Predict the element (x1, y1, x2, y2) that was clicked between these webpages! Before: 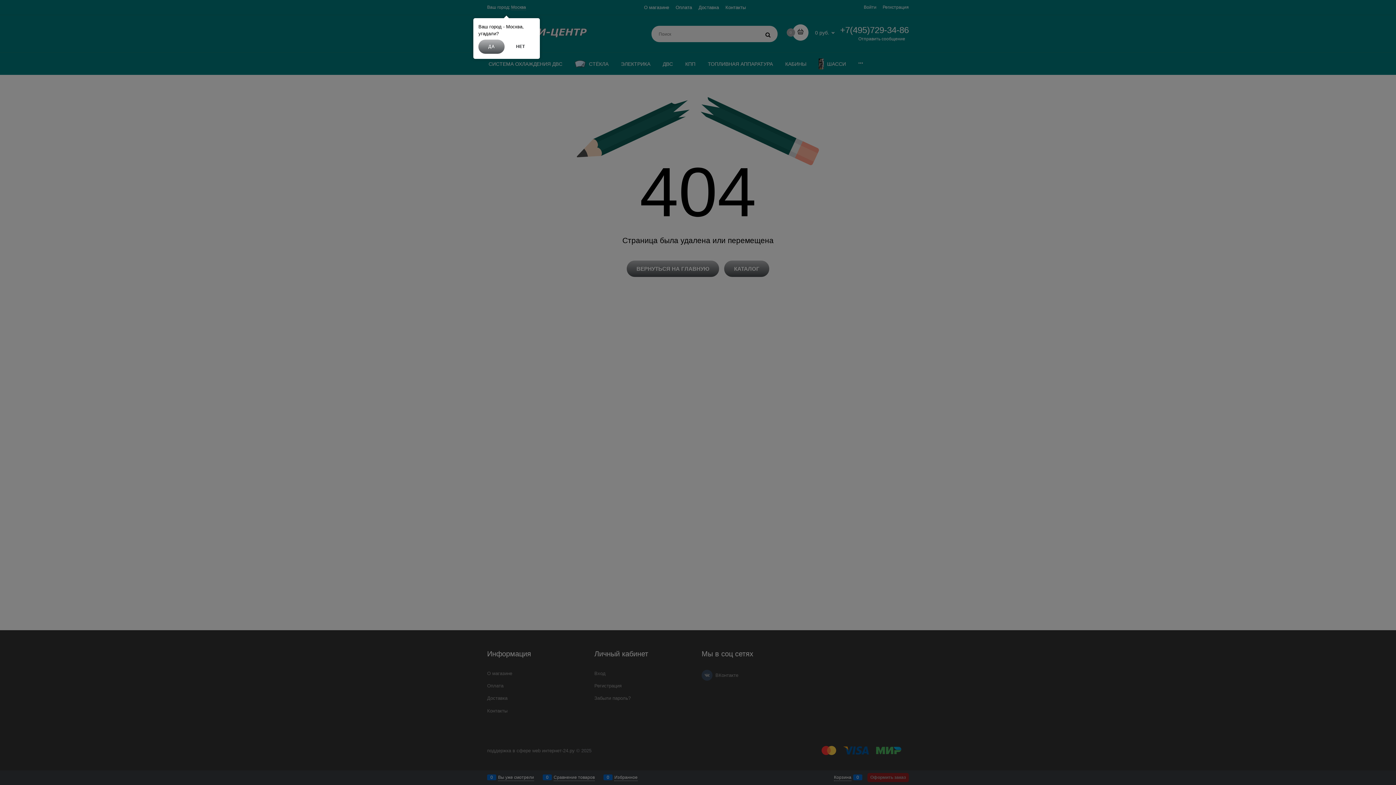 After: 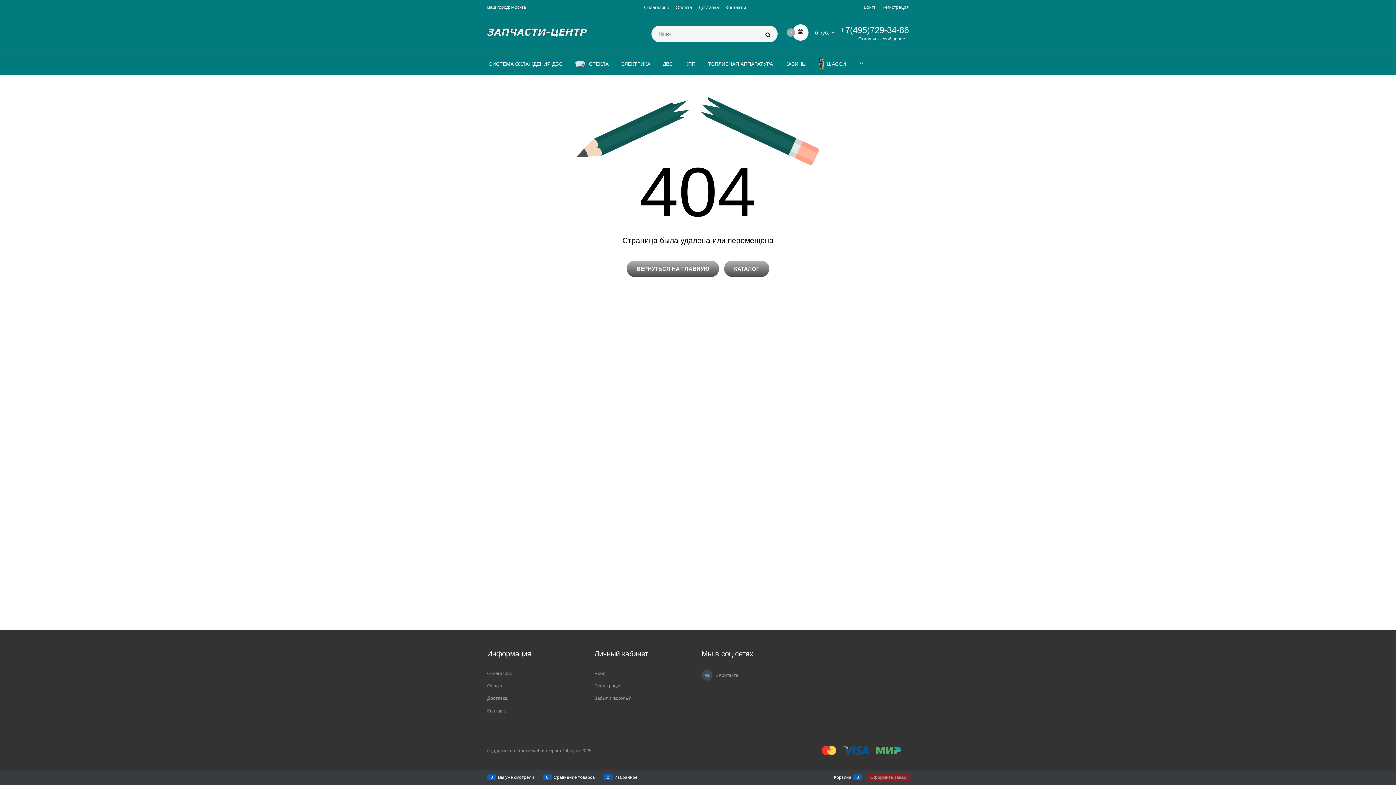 Action: label: ДА bbox: (478, 39, 504, 53)